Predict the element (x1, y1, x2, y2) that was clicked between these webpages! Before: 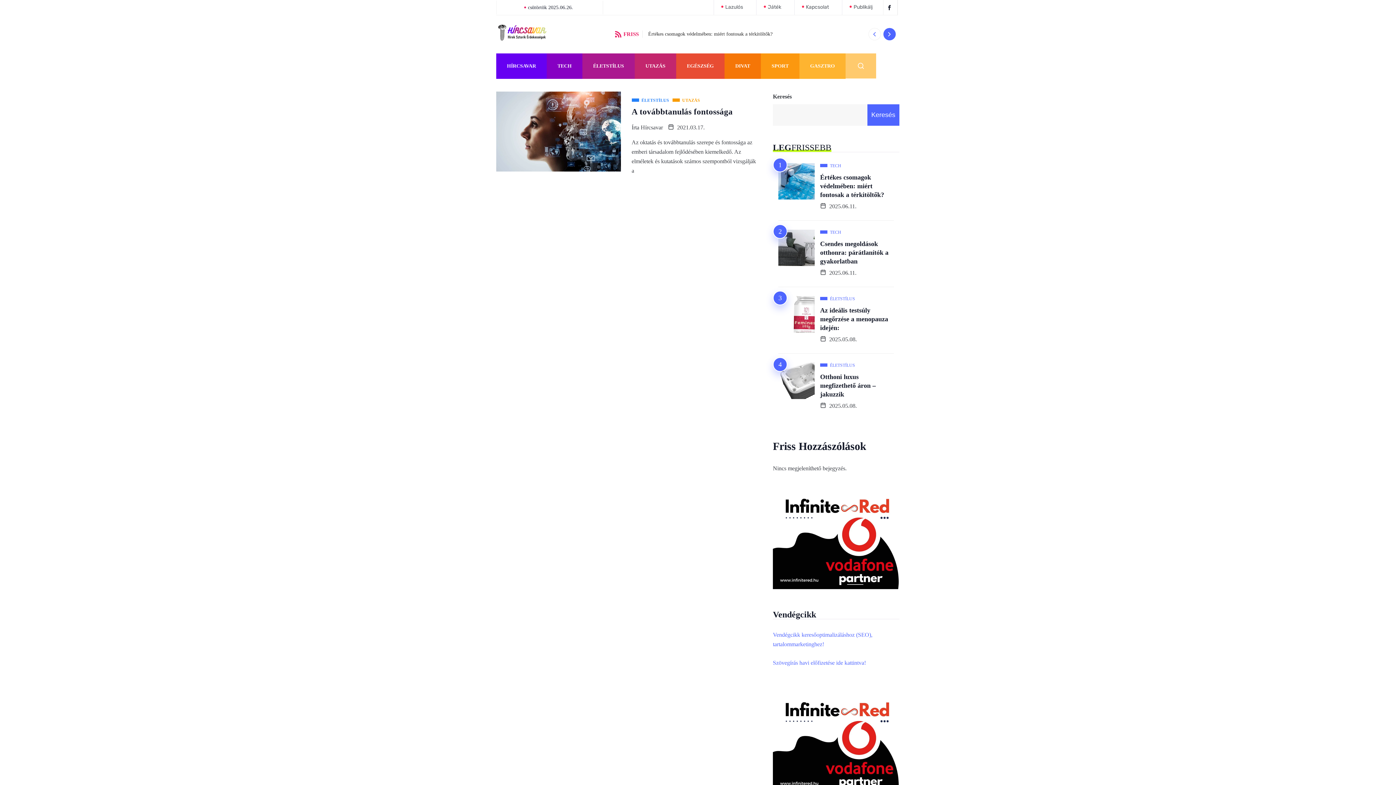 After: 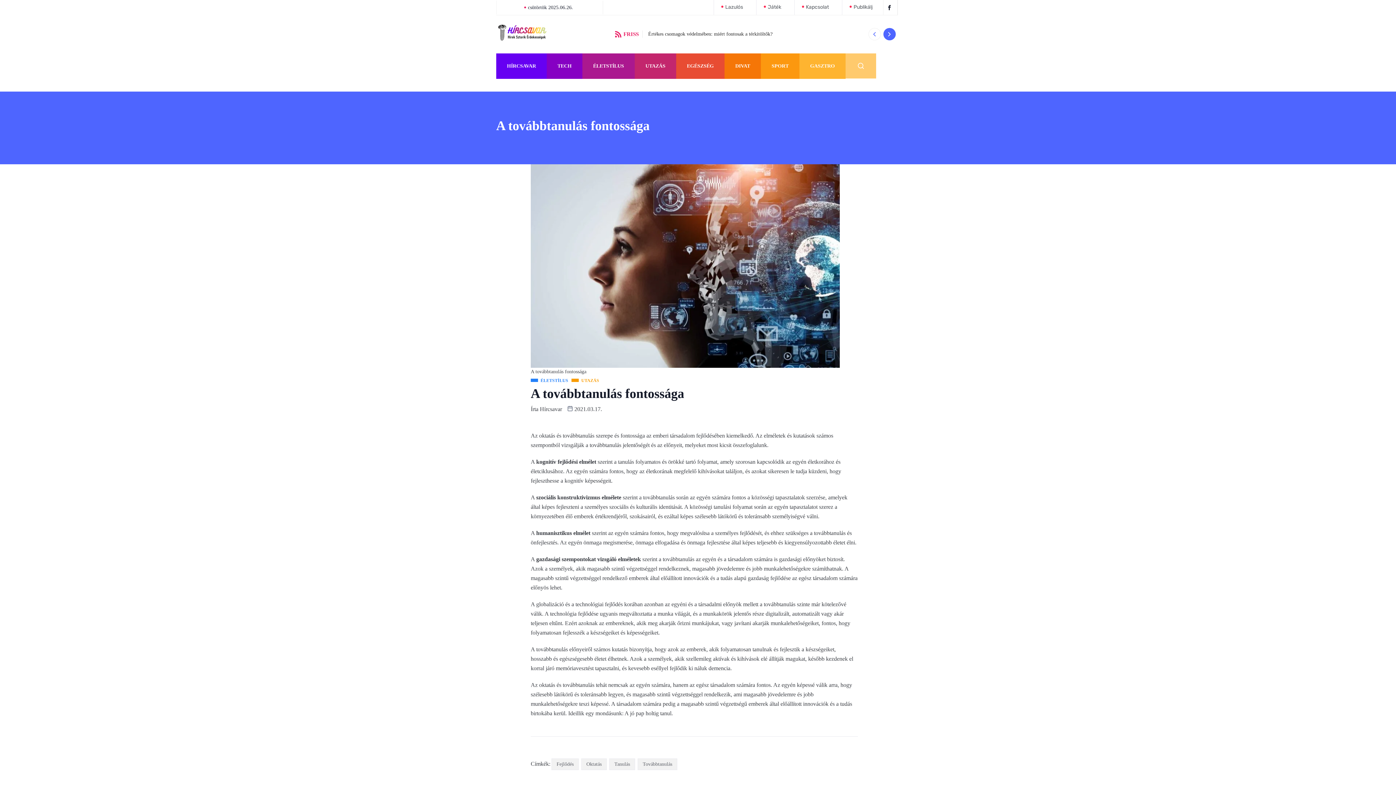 Action: label: A továbbtanulás fontossága bbox: (631, 107, 732, 117)